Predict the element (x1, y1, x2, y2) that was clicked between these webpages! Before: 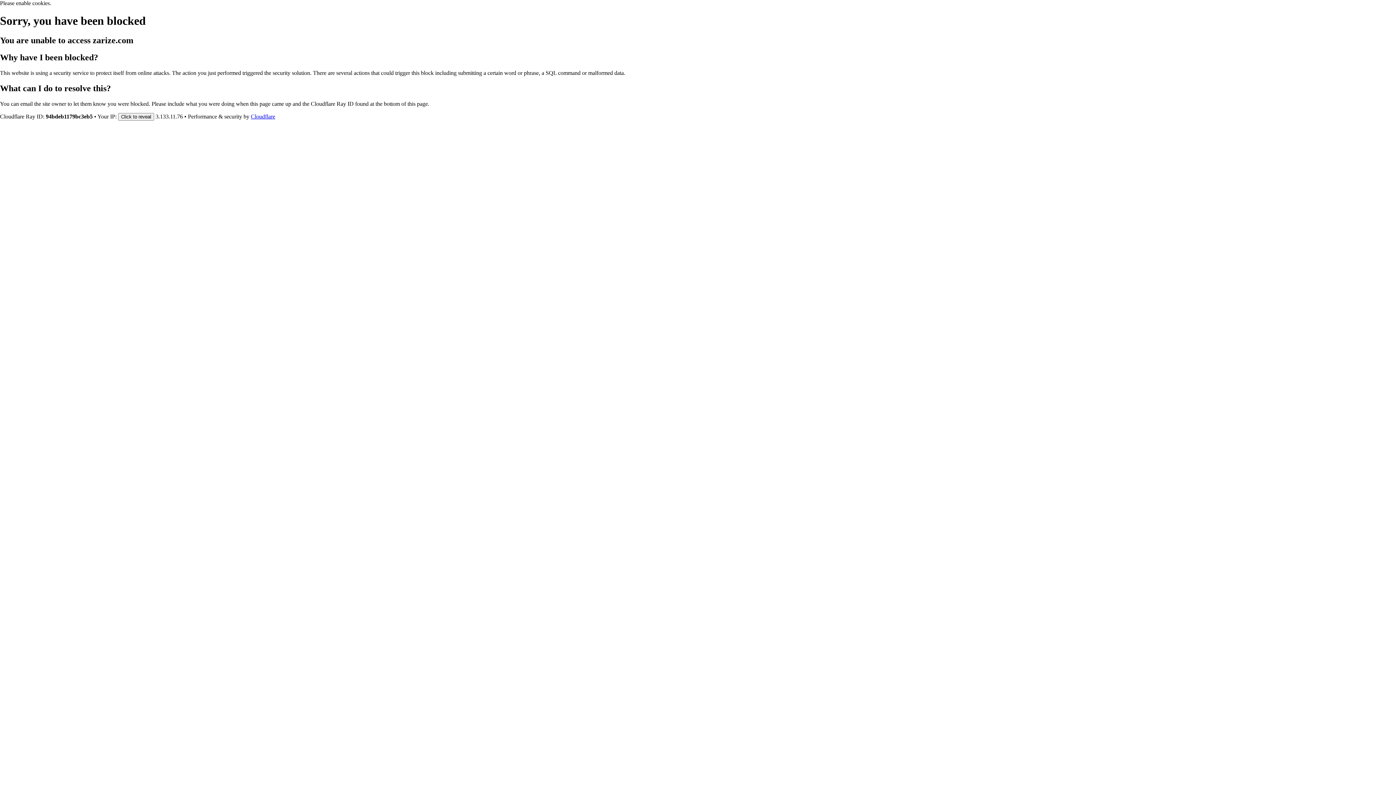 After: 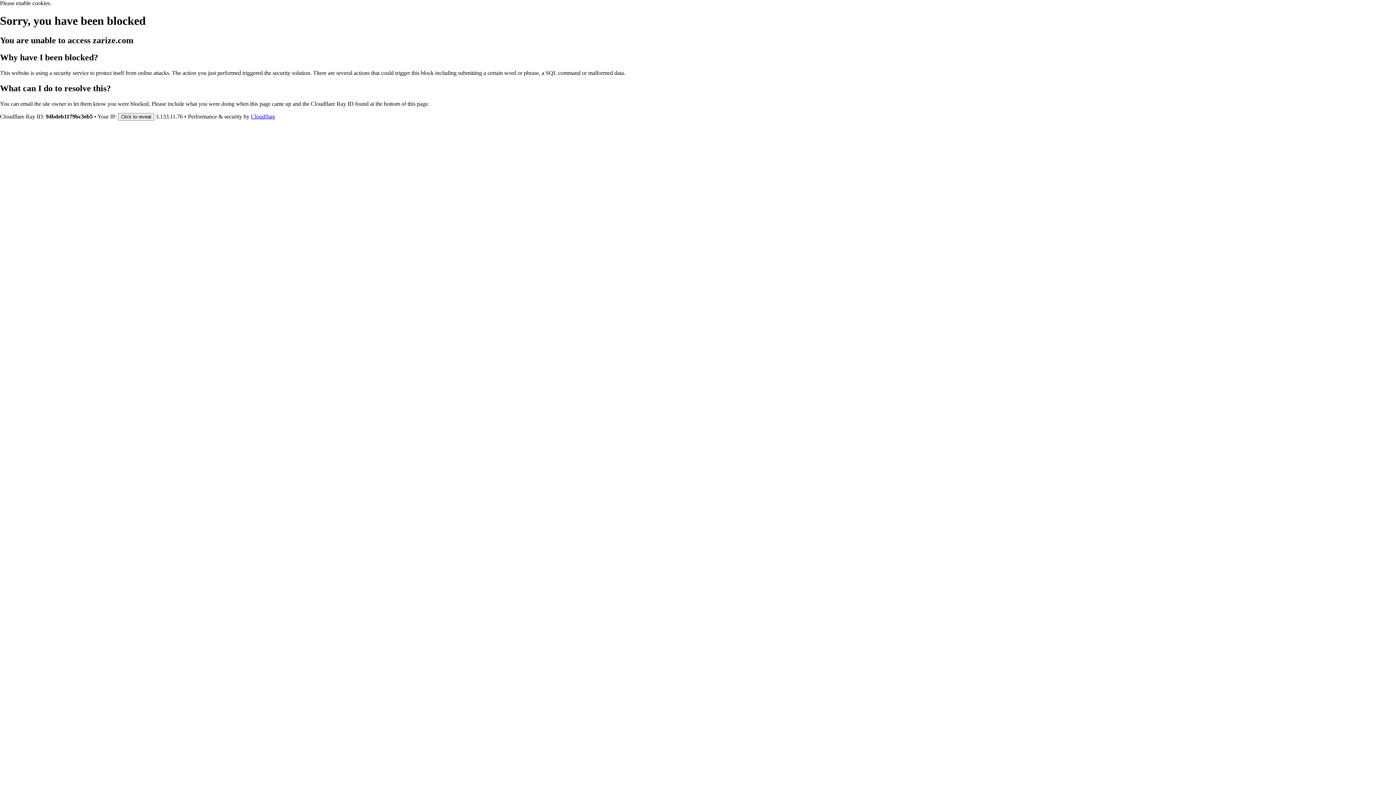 Action: label: Cloudflare bbox: (250, 113, 275, 119)